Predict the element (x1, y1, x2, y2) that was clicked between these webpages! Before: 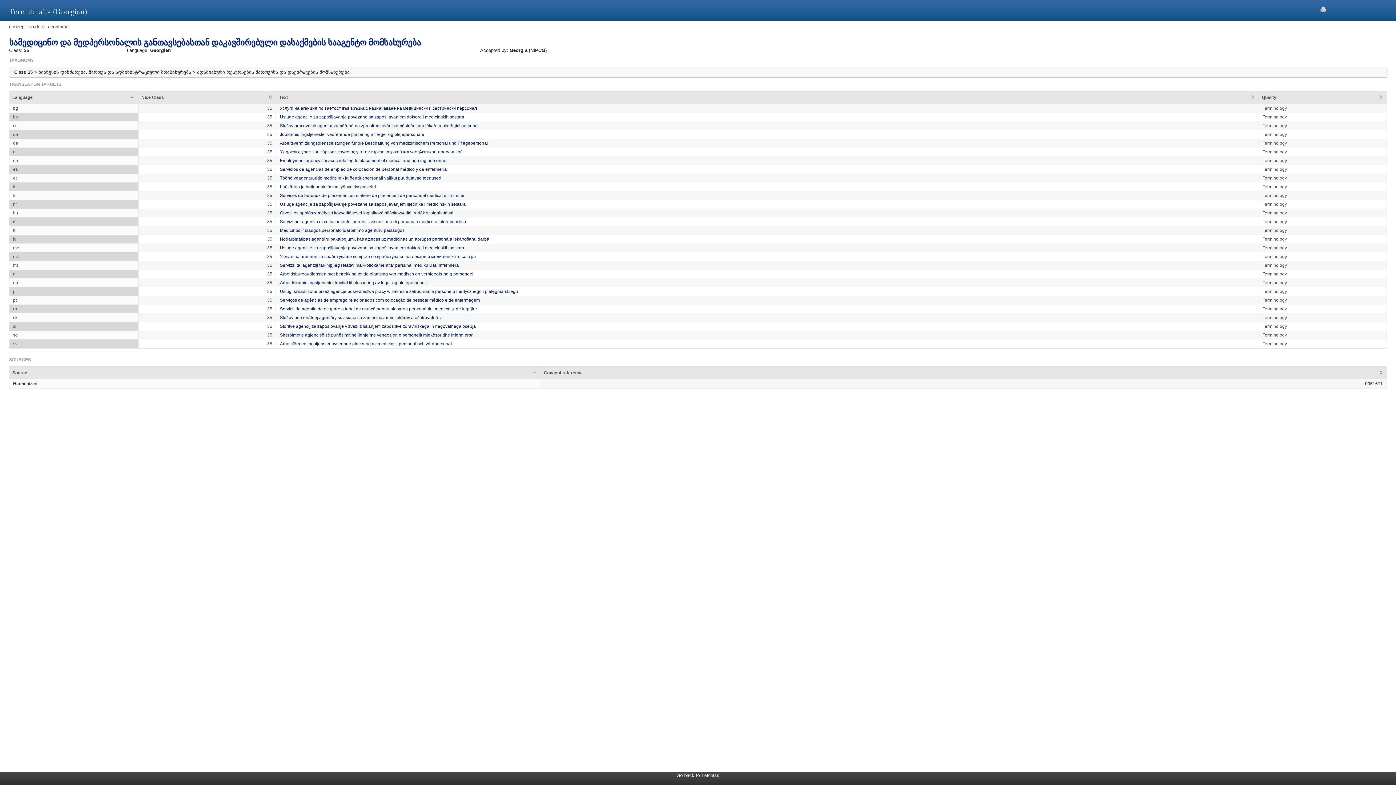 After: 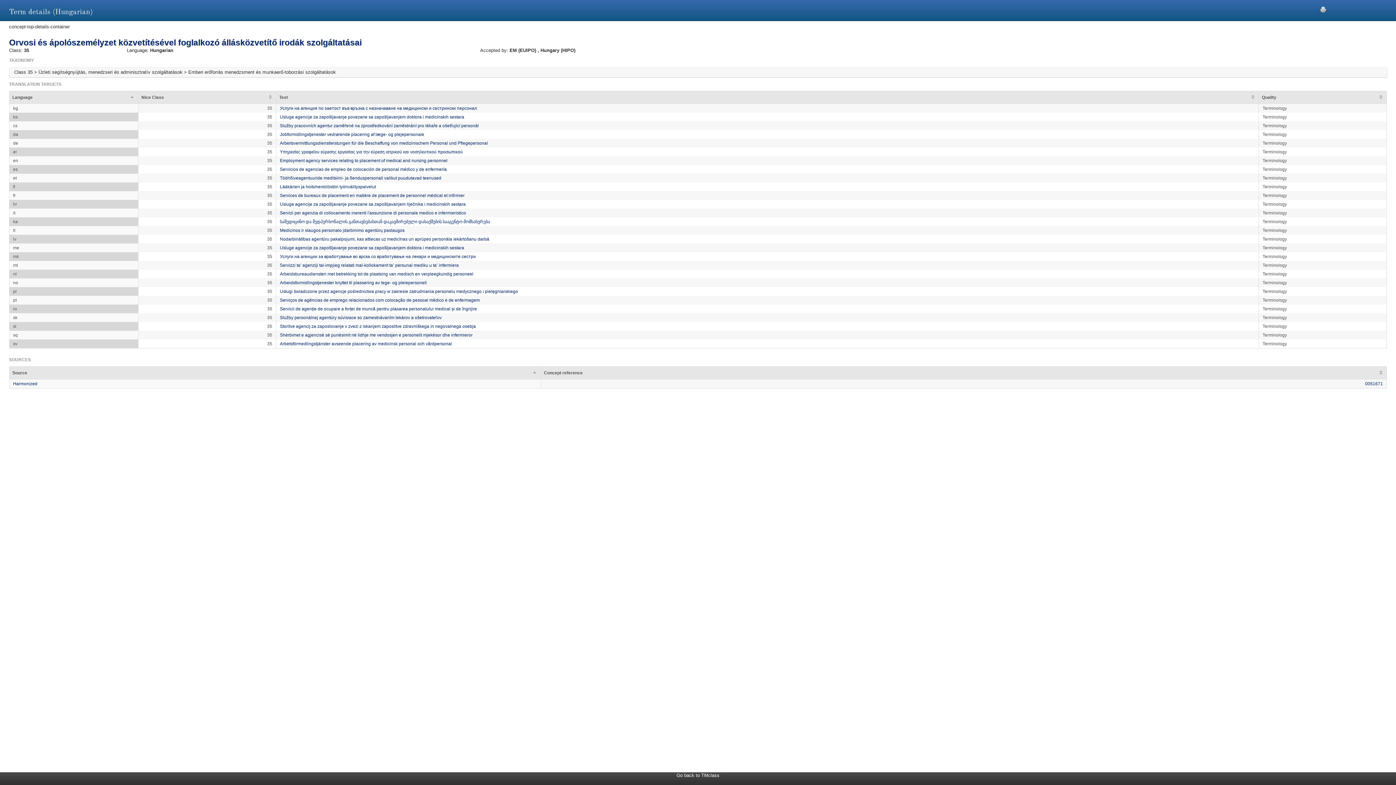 Action: bbox: (280, 210, 453, 215) label: Orvosi és ápolószemélyzet közvetítésével foglalkozó állásközvetítő irodák szolgáltatásai